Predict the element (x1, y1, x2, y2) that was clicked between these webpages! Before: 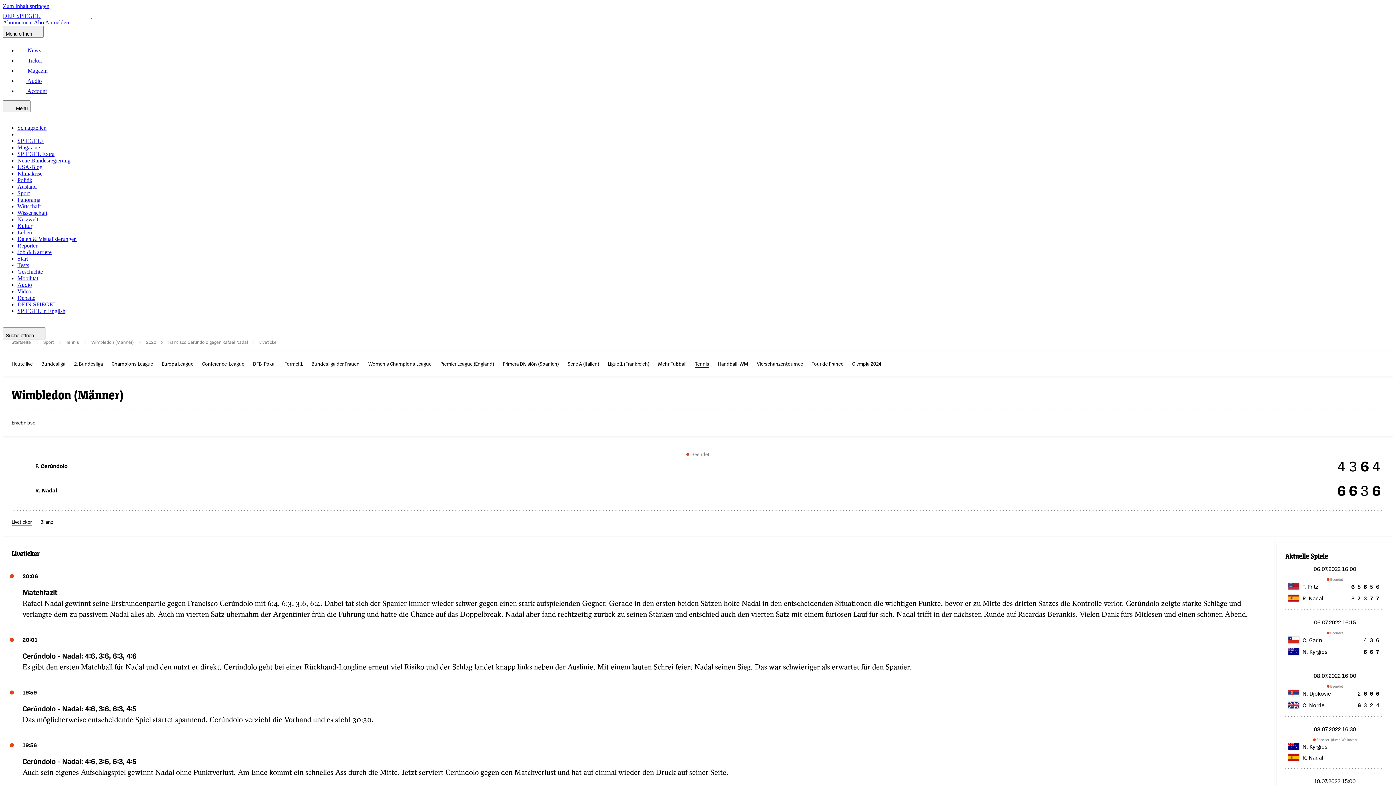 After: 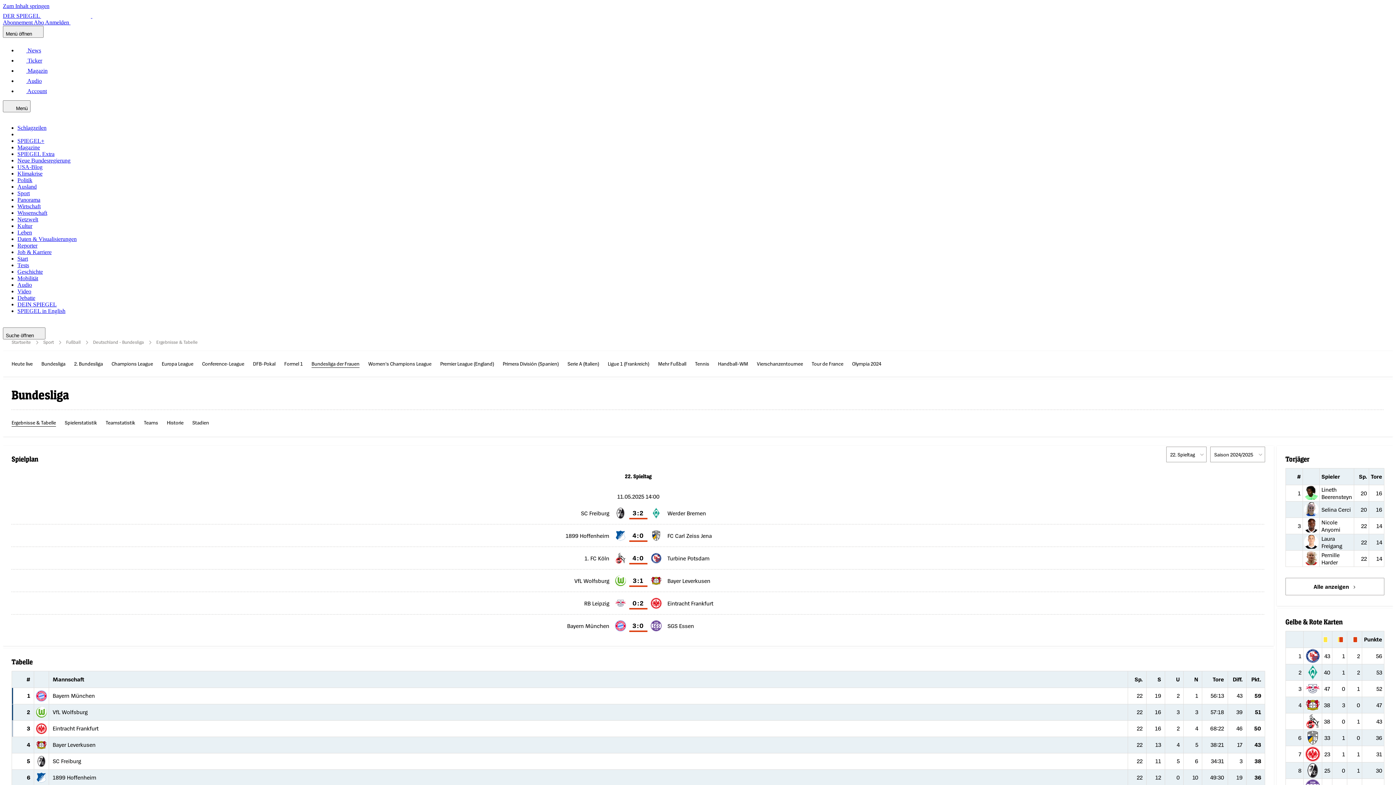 Action: label: Bundesliga der Frauen bbox: (311, 360, 359, 368)